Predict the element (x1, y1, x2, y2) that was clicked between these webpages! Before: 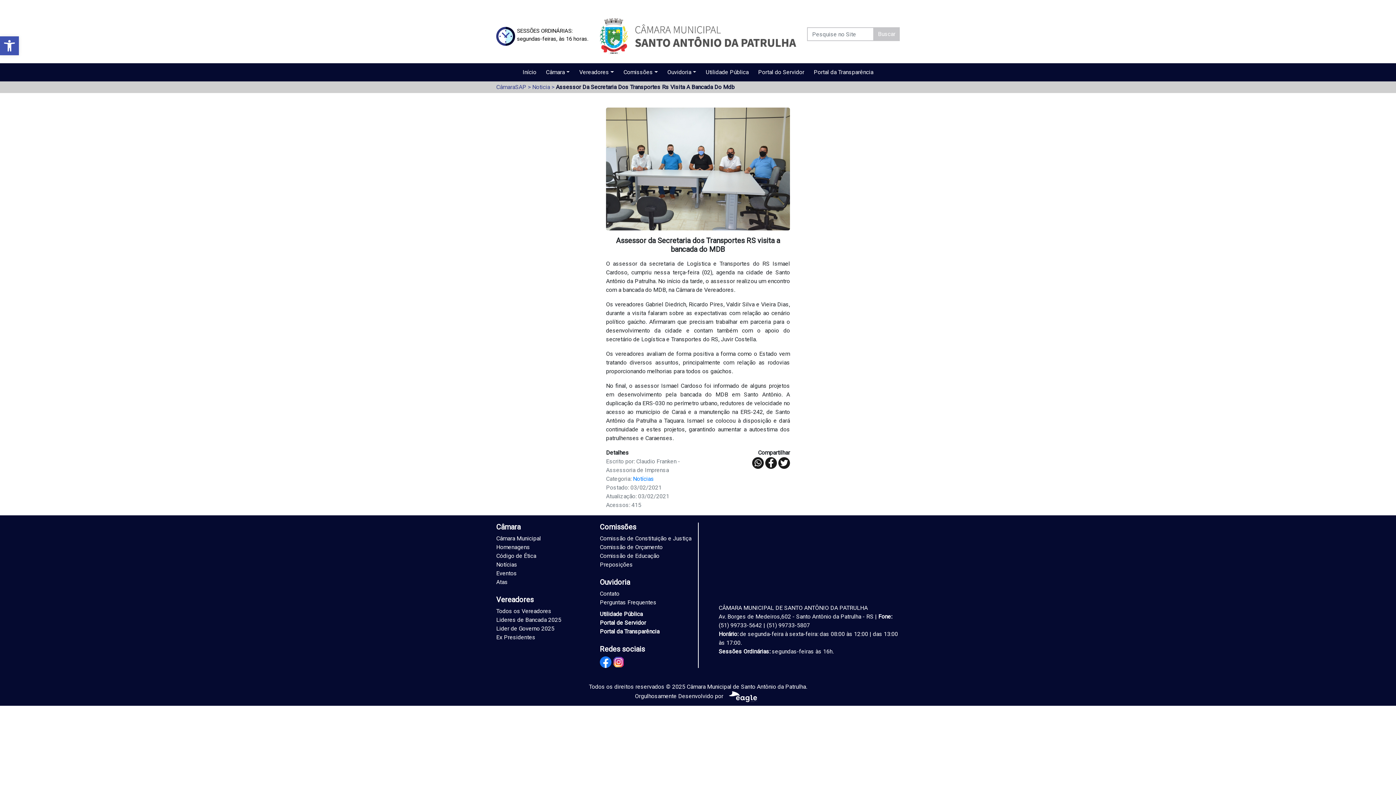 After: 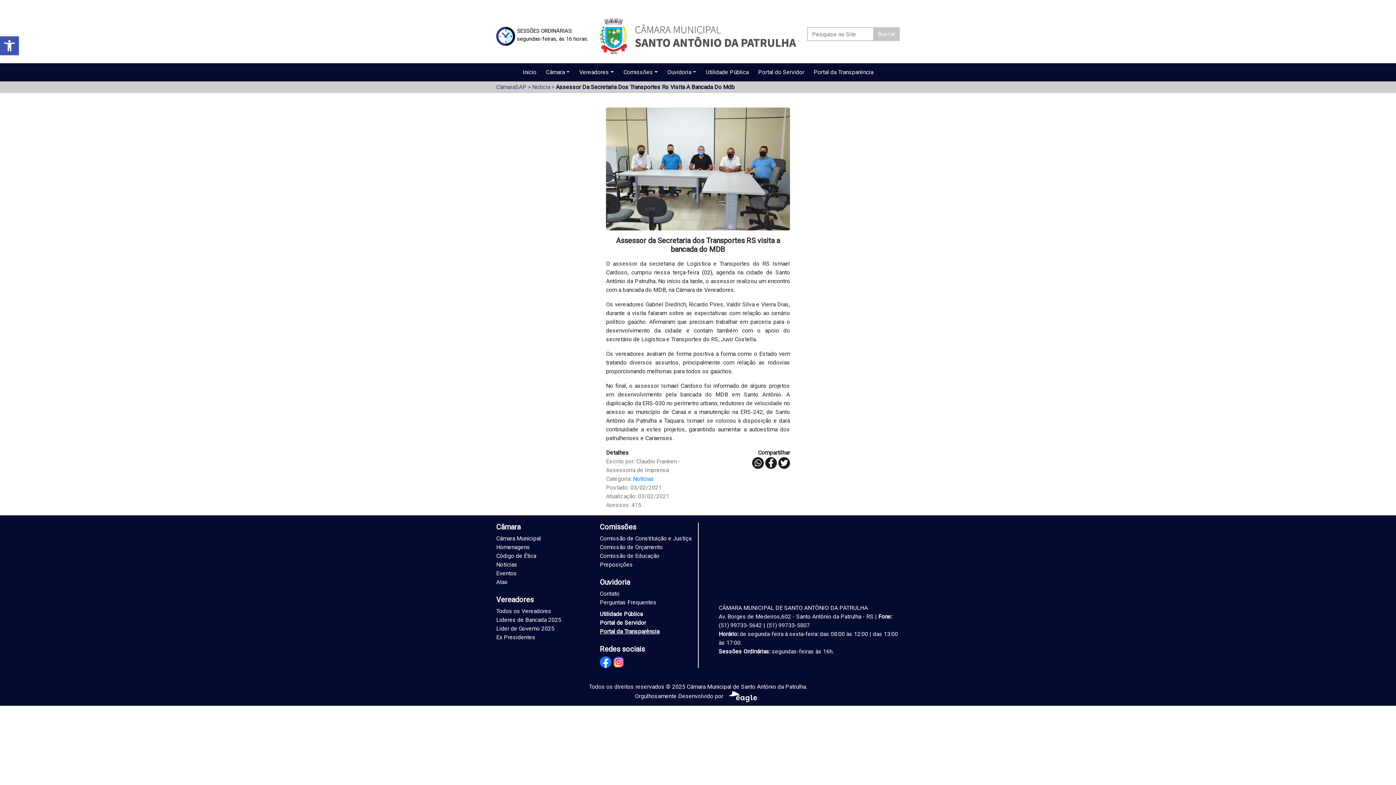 Action: bbox: (600, 627, 692, 636) label: Portal da Transparência